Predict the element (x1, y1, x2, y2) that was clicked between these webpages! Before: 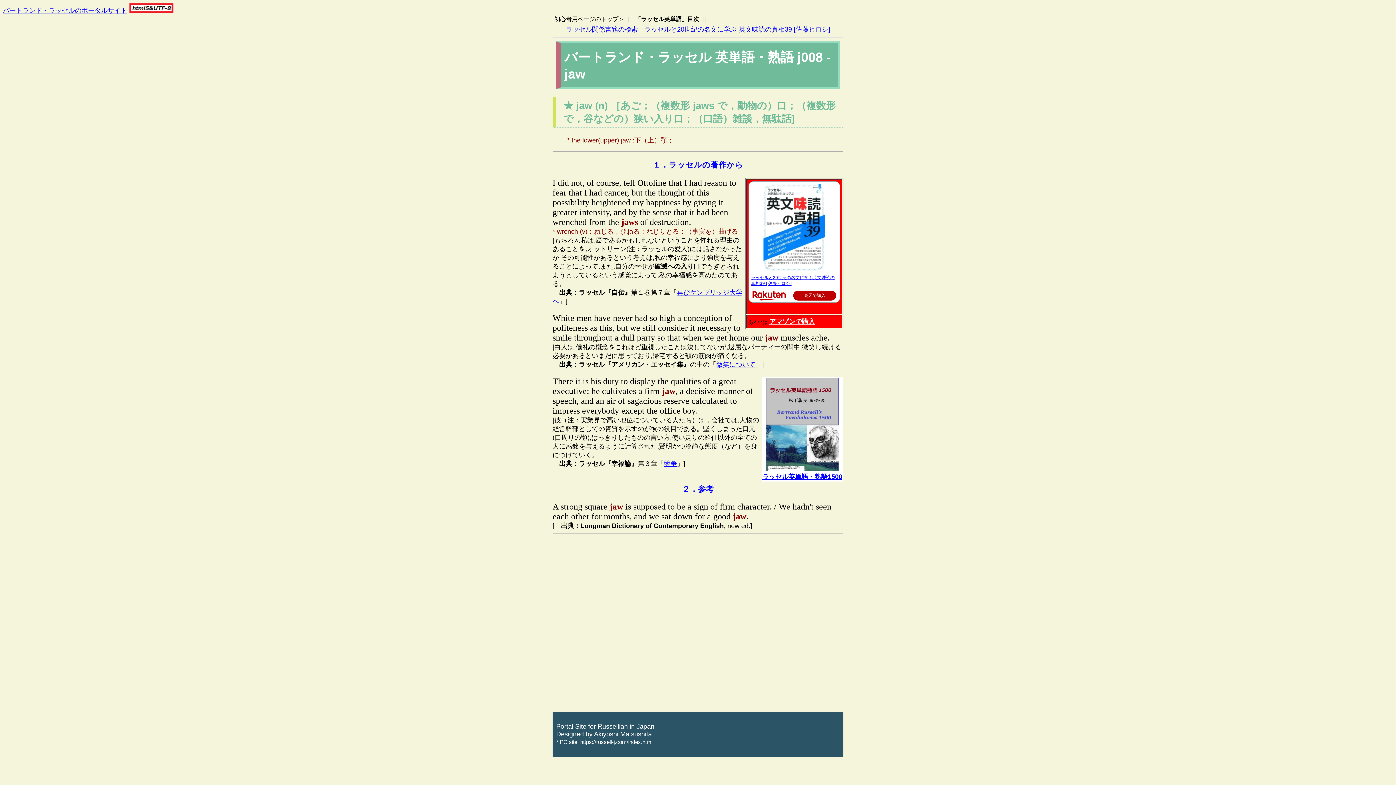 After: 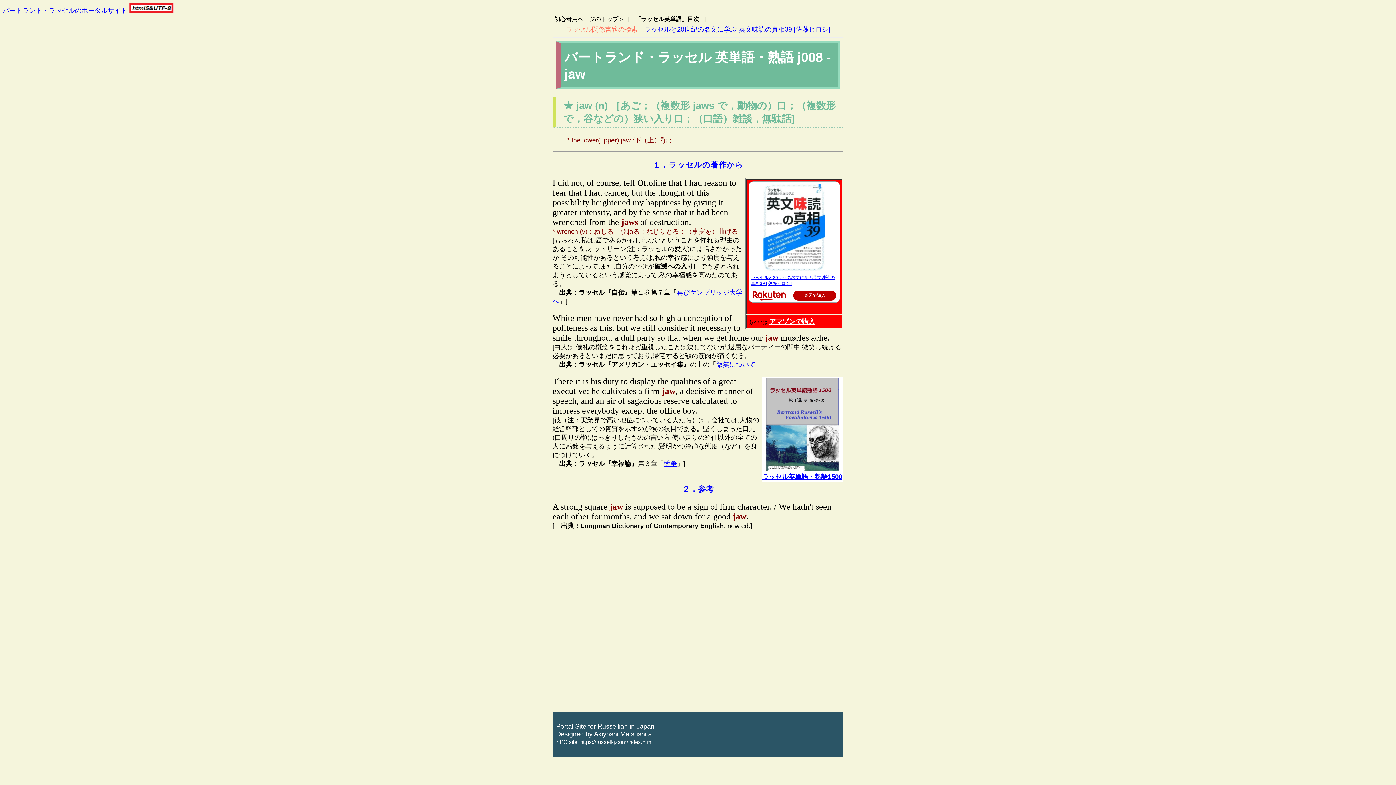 Action: bbox: (566, 25, 638, 33) label: ラッセル関係書籍の検索